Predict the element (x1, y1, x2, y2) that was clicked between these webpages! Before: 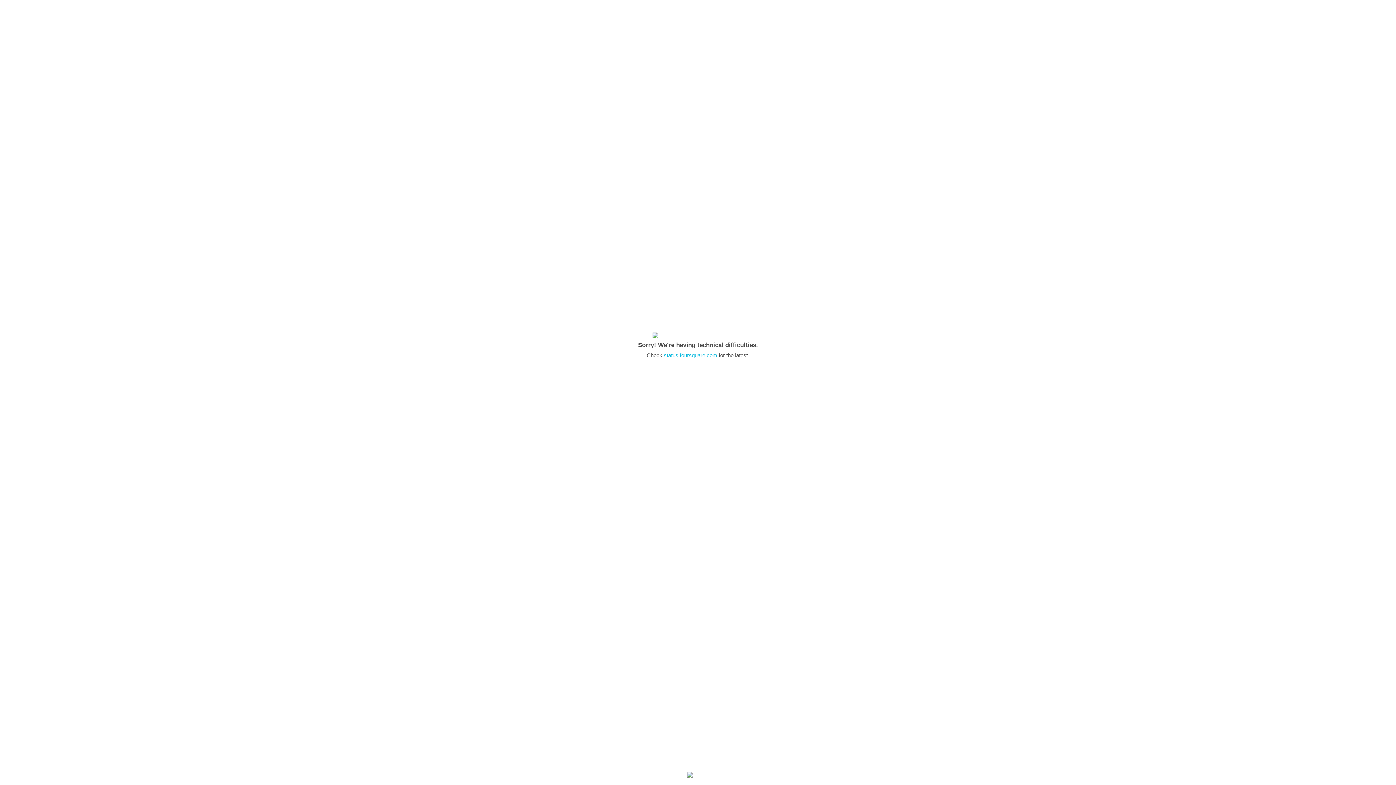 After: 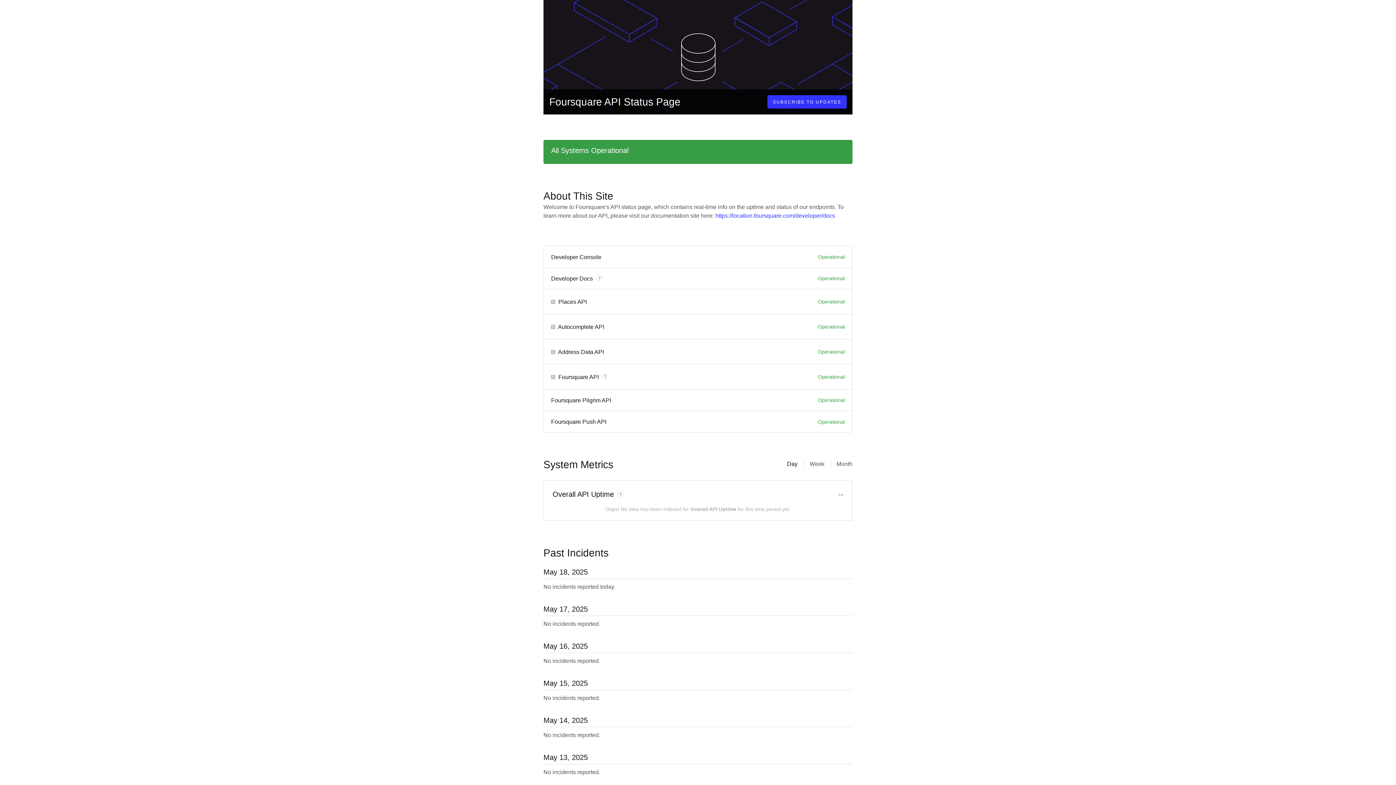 Action: bbox: (664, 352, 717, 358) label: status.foursquare.com